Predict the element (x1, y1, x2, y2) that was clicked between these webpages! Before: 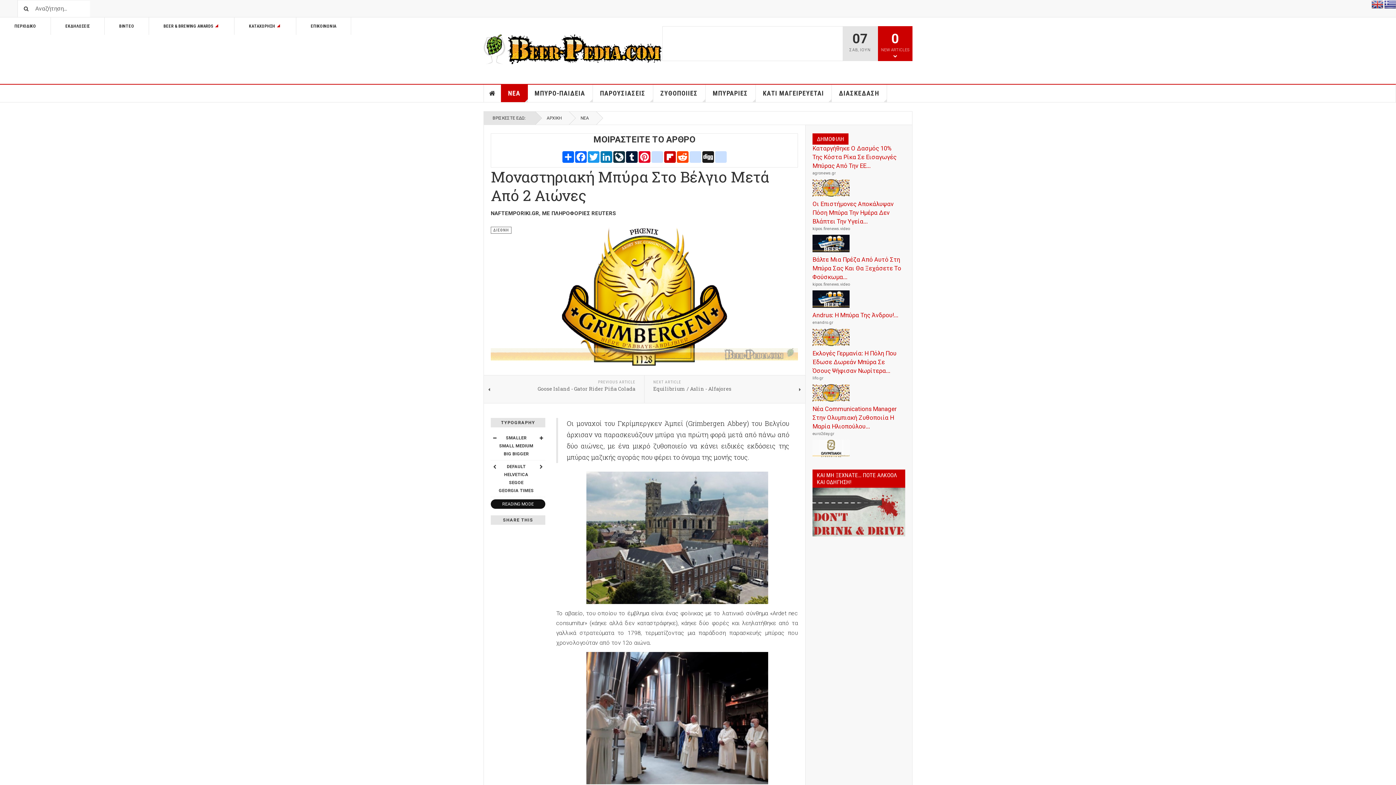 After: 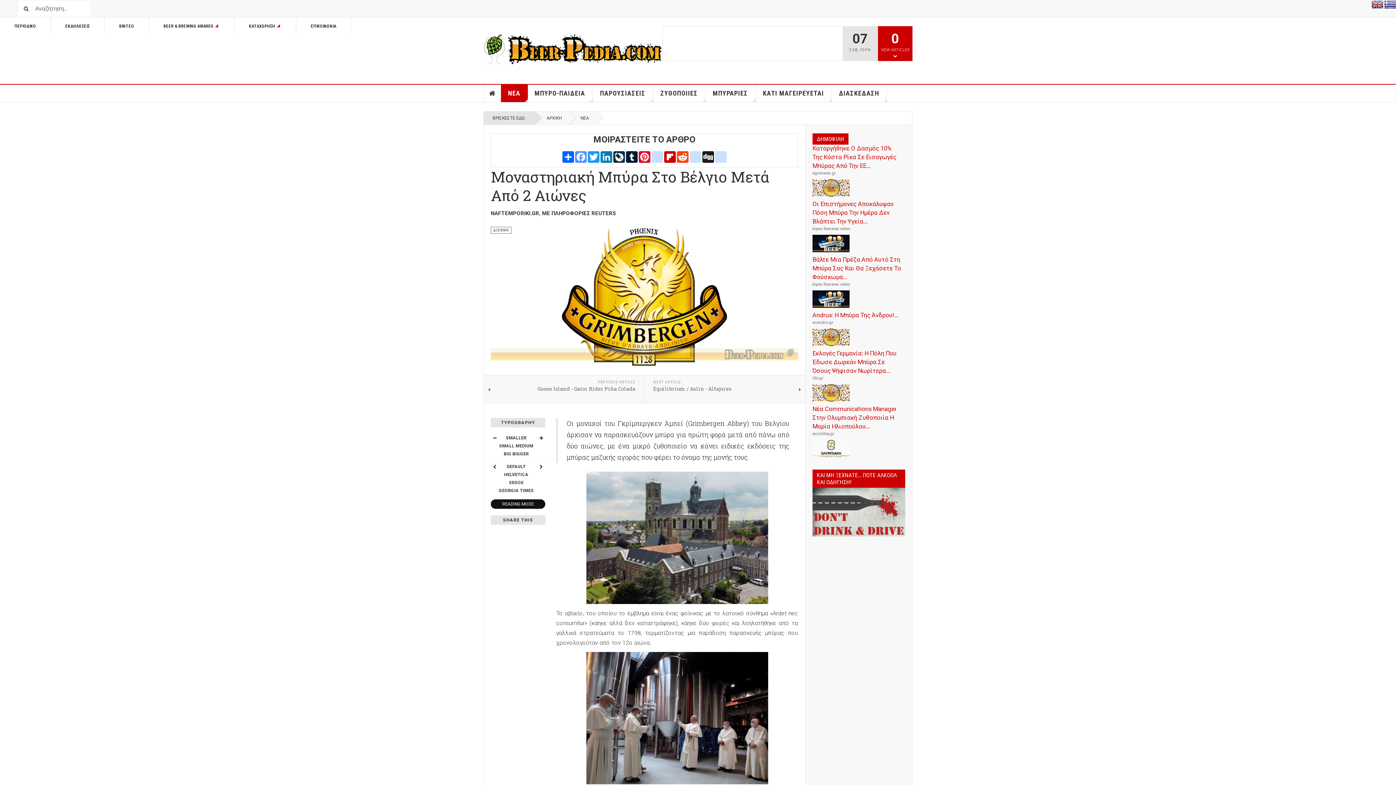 Action: bbox: (575, 153, 586, 159) label: Facebook